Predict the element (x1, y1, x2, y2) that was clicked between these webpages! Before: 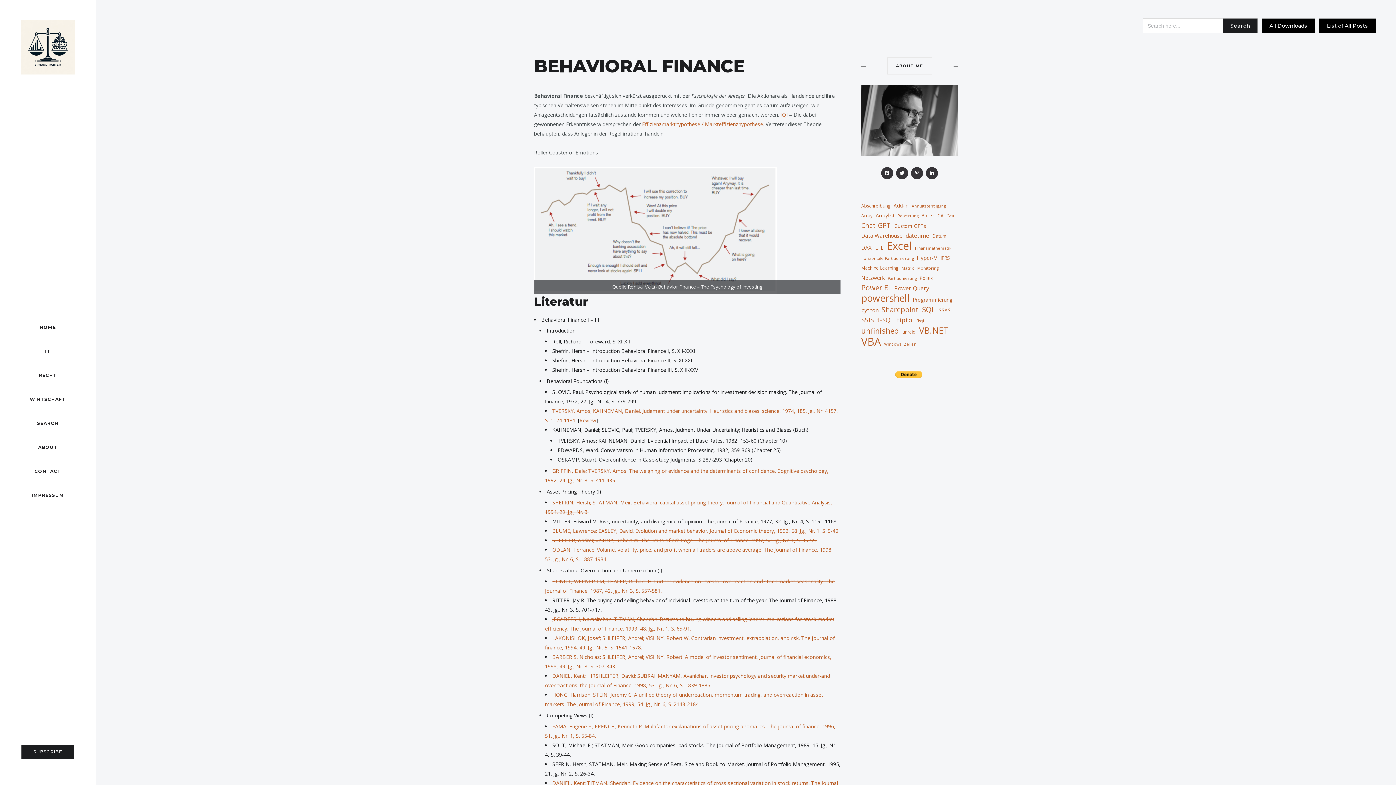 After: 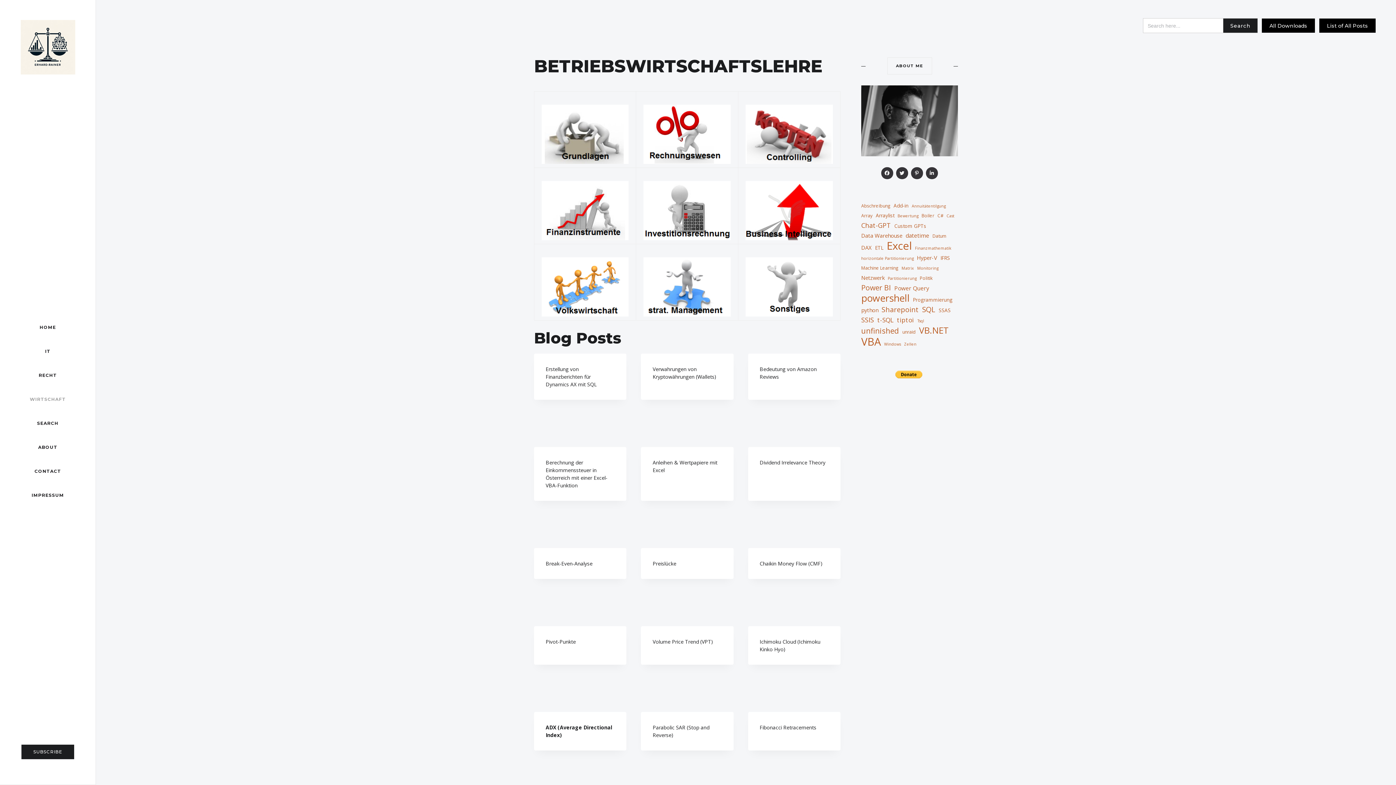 Action: label: WIRTSCHAFT bbox: (18, 387, 77, 411)